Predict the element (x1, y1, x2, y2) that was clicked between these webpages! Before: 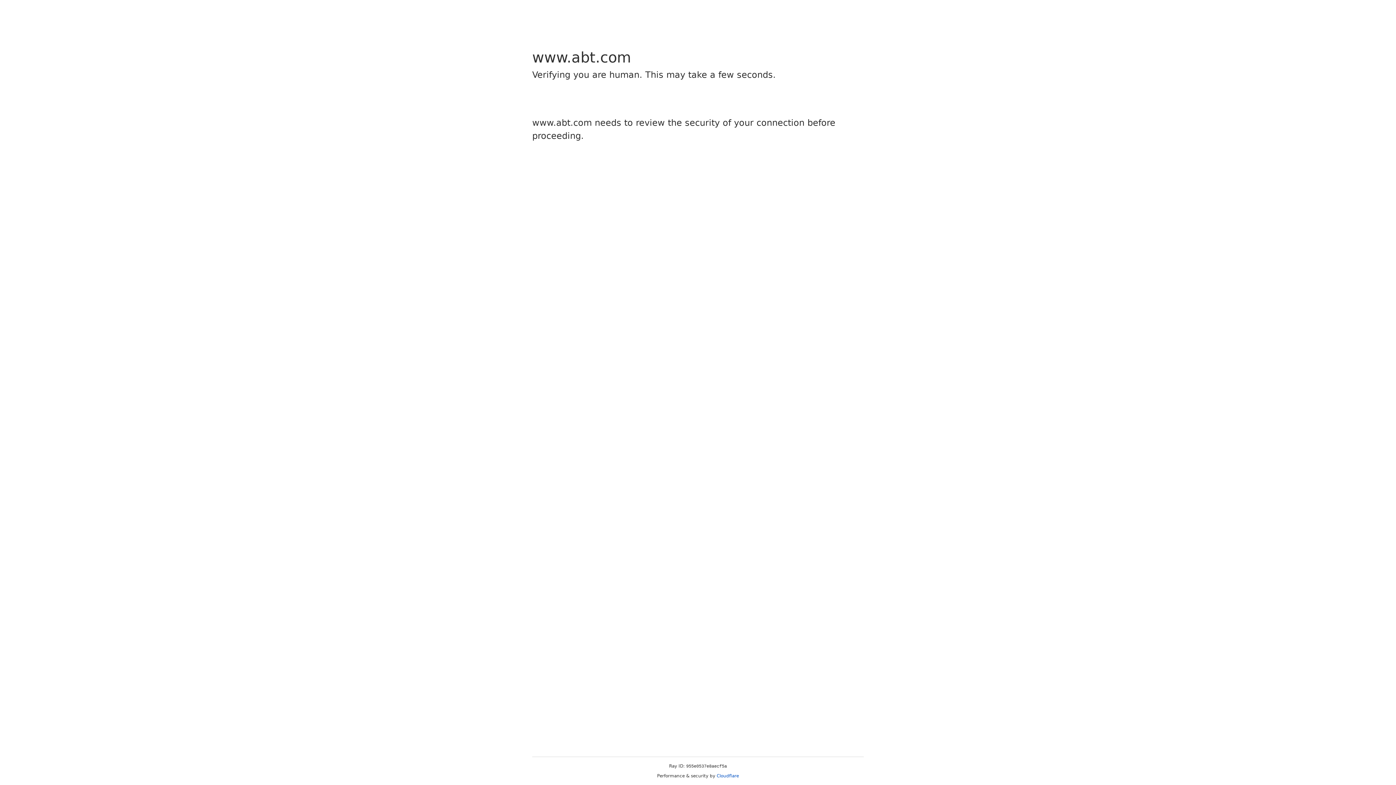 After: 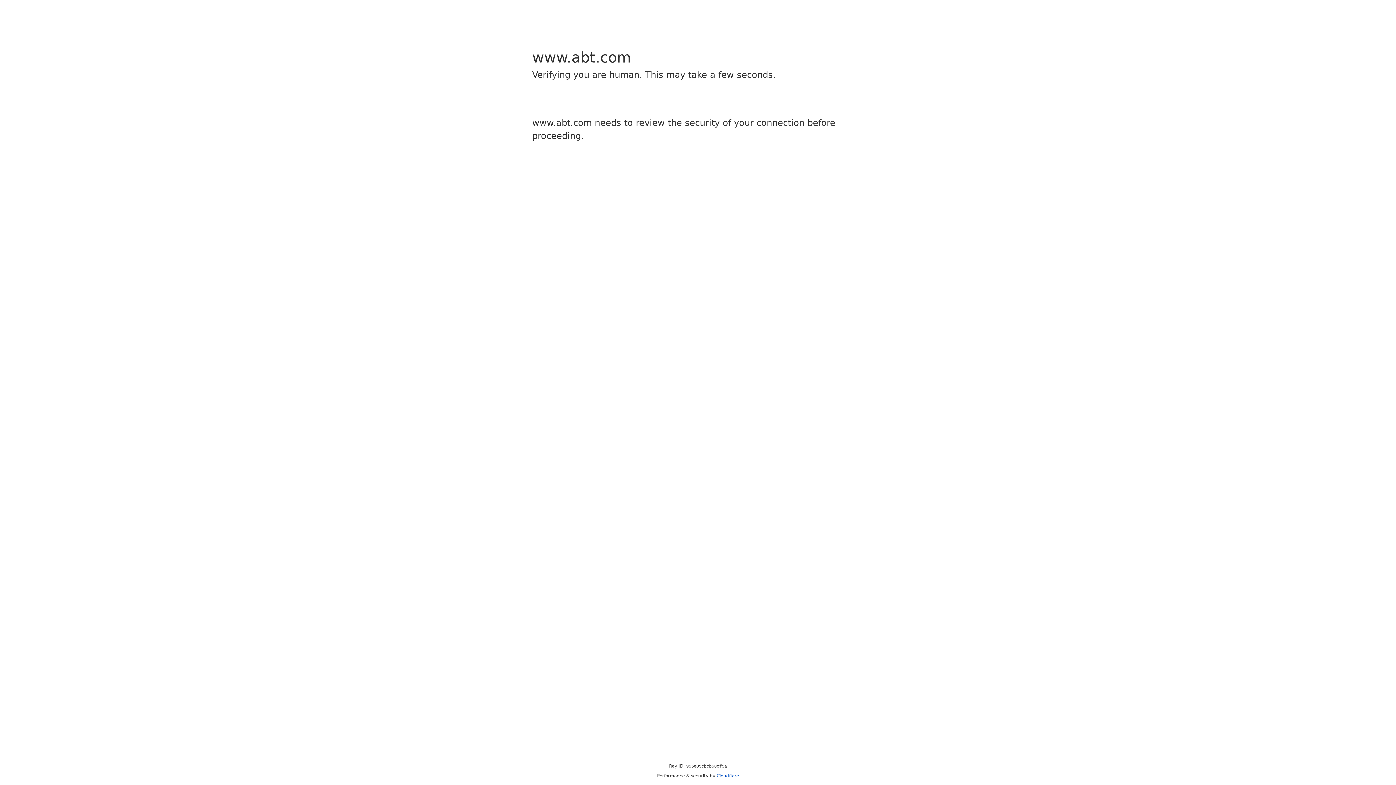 Action: label: Cloudflare bbox: (716, 773, 739, 778)